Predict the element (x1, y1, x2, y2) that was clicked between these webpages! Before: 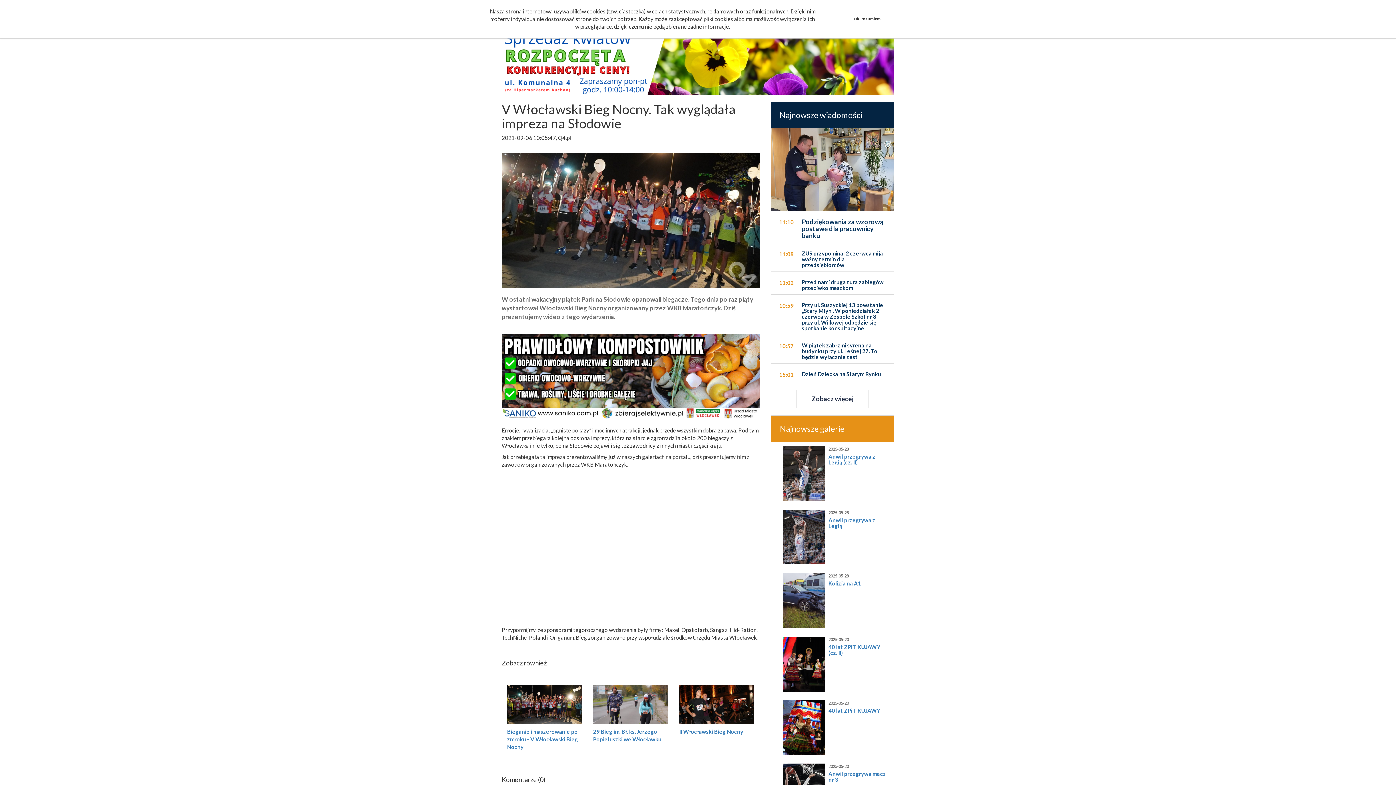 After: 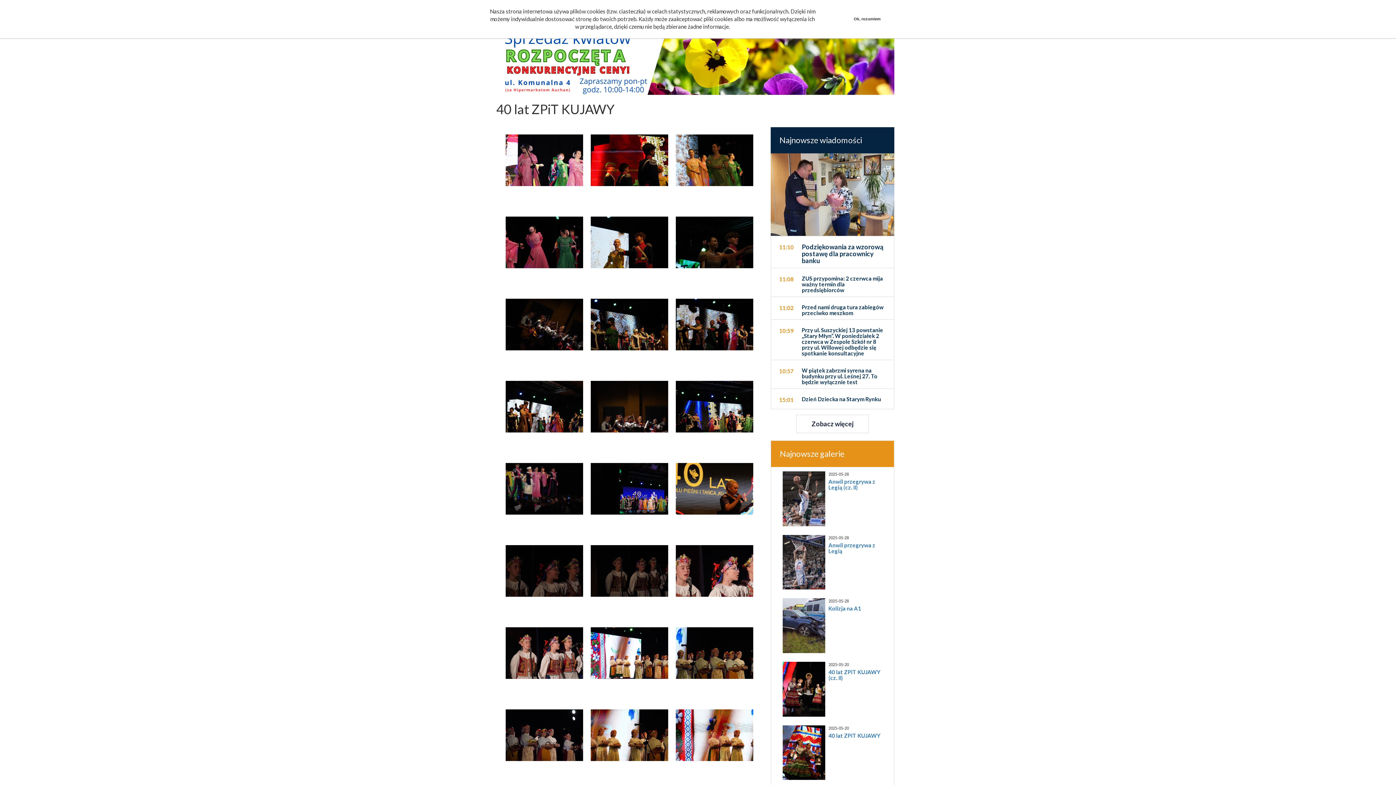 Action: bbox: (775, 723, 825, 730)